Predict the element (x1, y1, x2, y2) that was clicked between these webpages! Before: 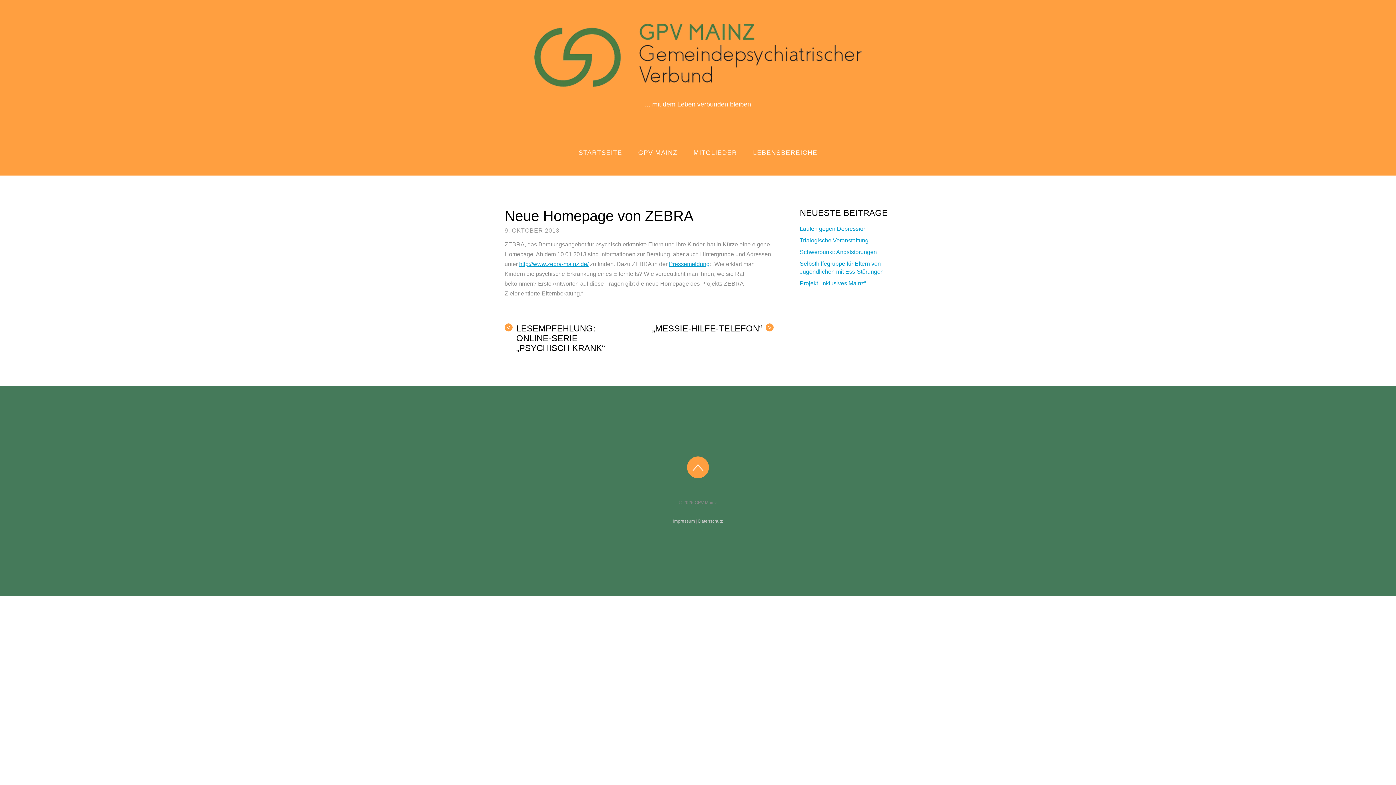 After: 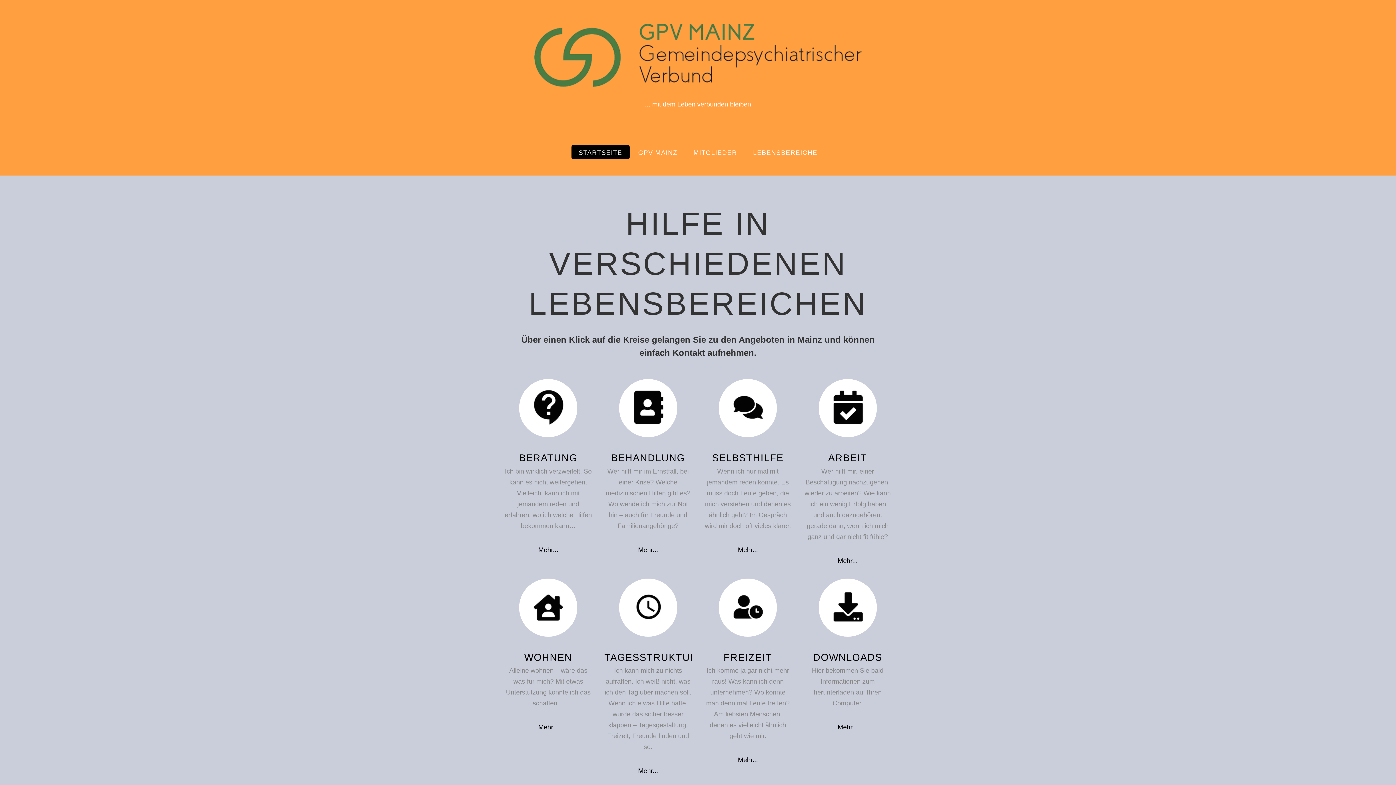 Action: label: STARTSEITE bbox: (571, 145, 629, 159)